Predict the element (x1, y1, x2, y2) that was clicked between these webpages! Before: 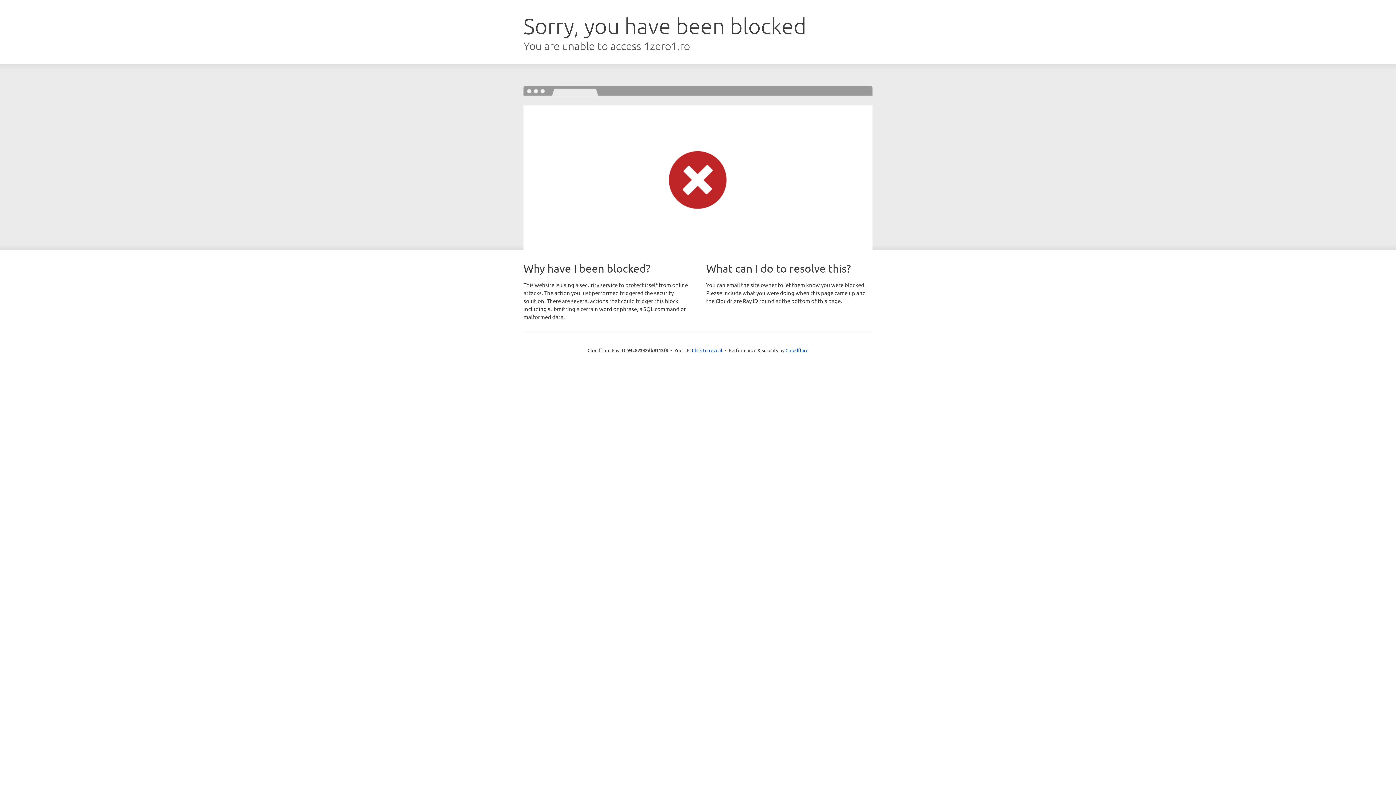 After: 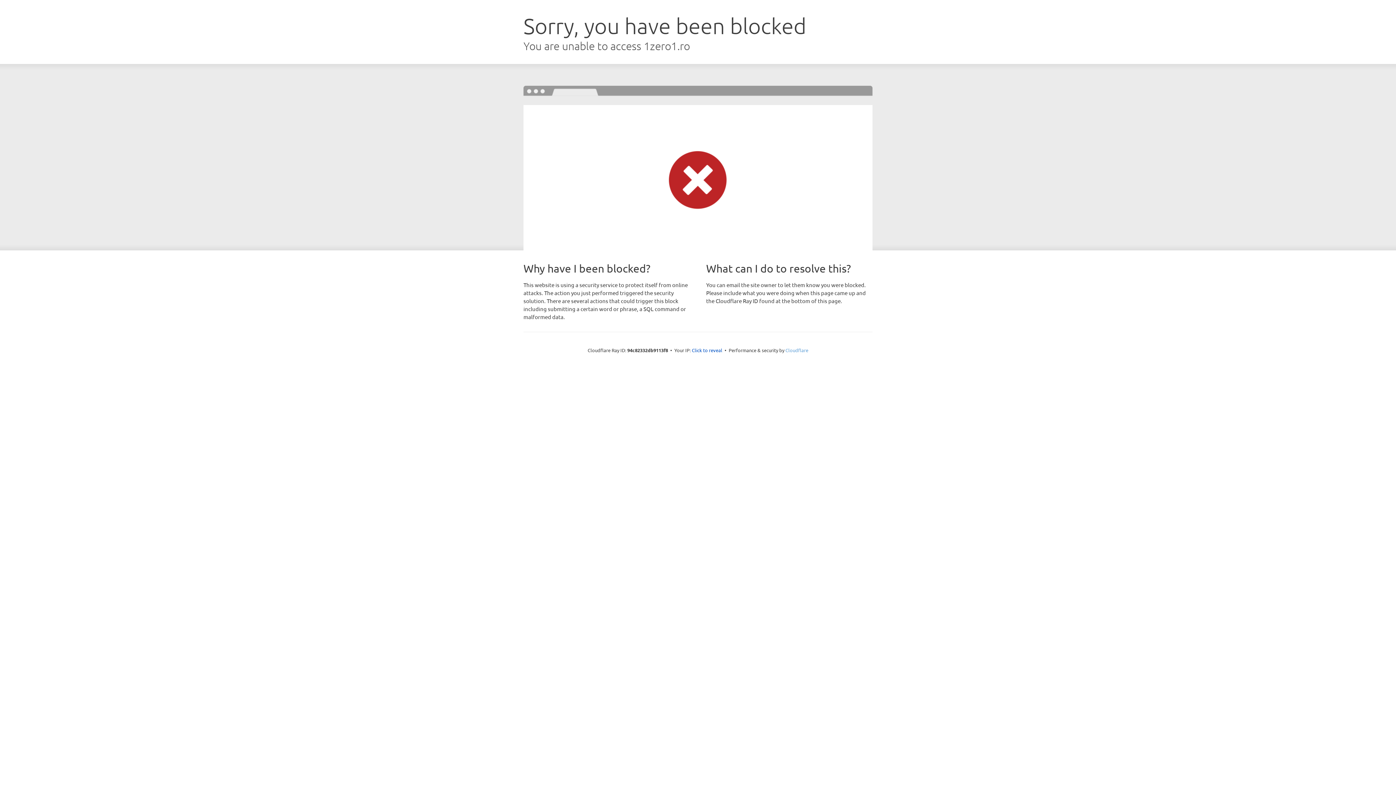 Action: label: Cloudflare bbox: (785, 347, 808, 353)